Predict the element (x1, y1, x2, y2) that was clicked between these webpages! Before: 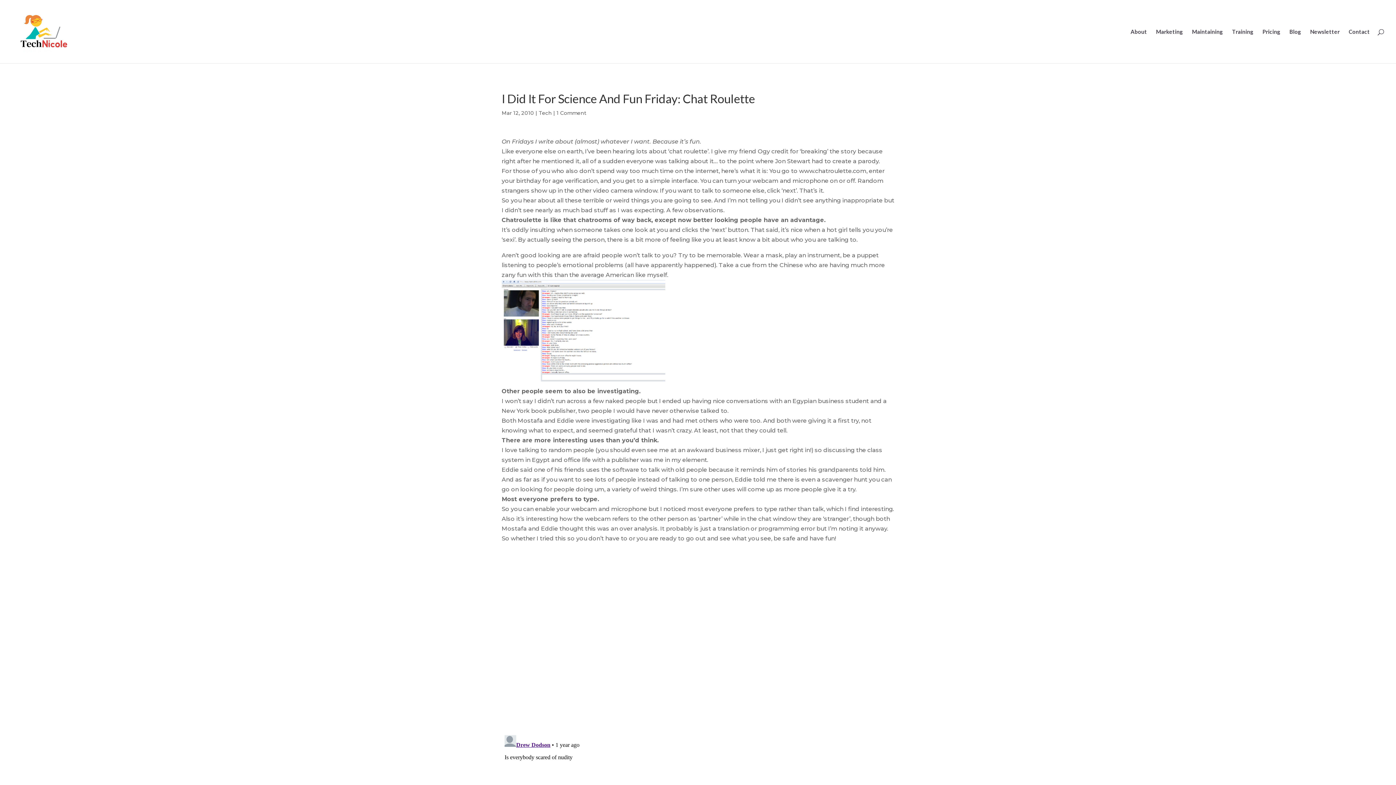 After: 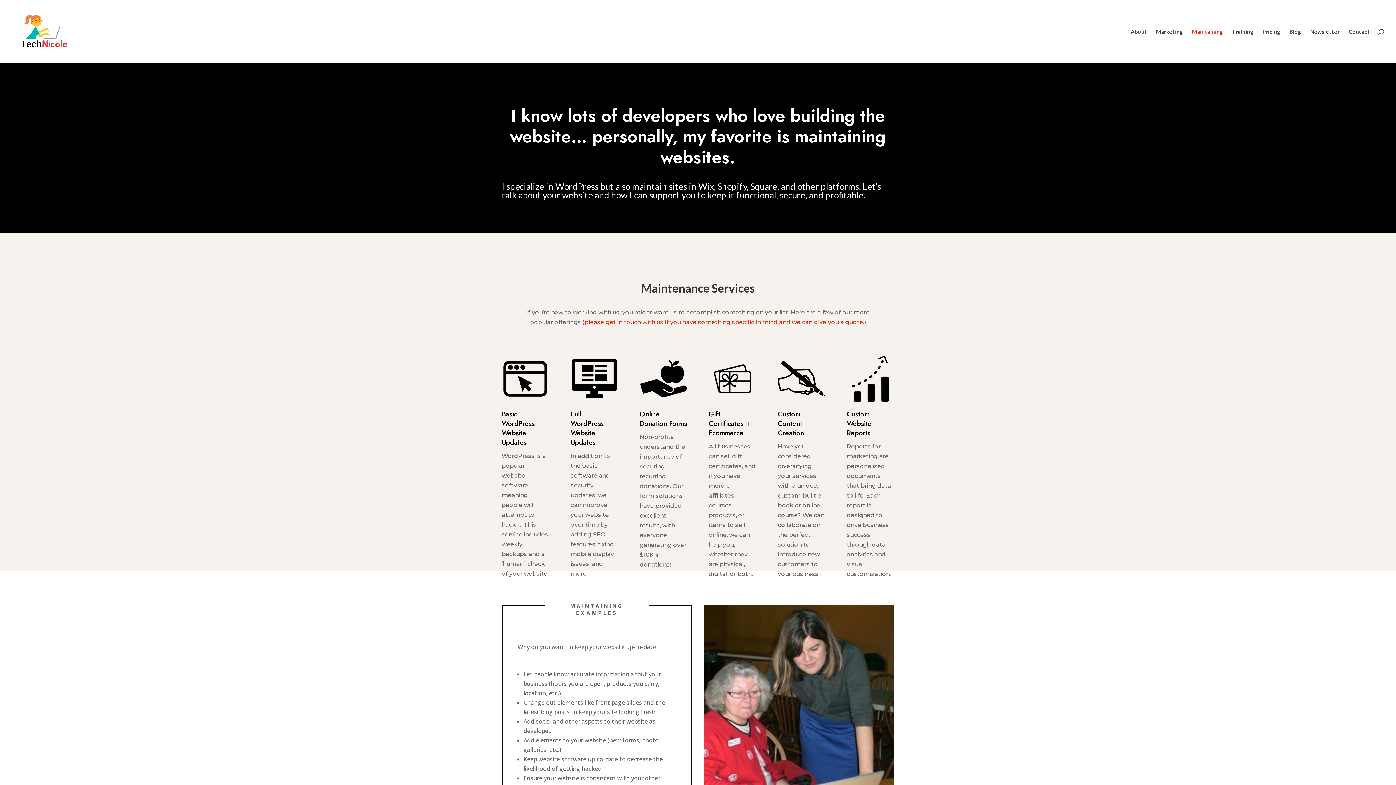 Action: bbox: (1192, 29, 1223, 63) label: Maintaining